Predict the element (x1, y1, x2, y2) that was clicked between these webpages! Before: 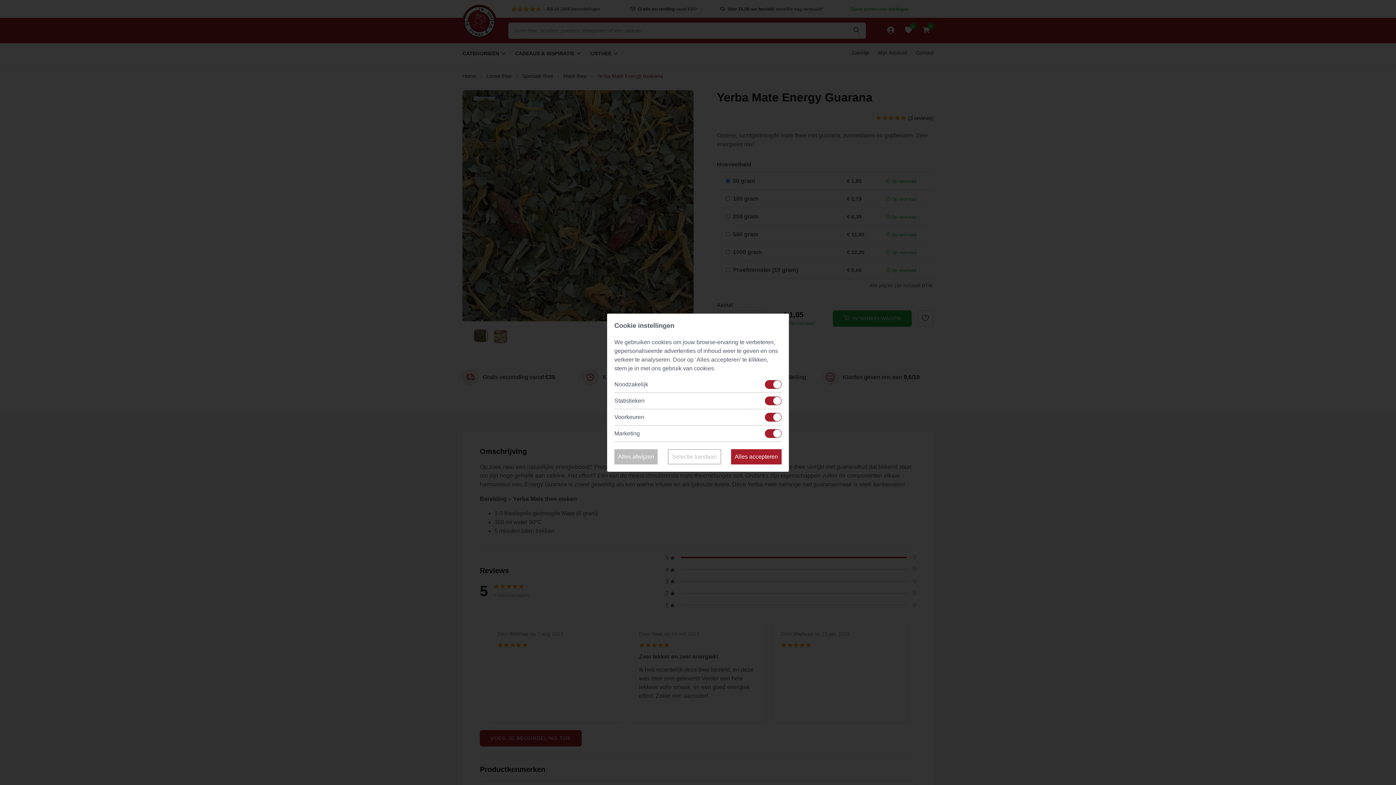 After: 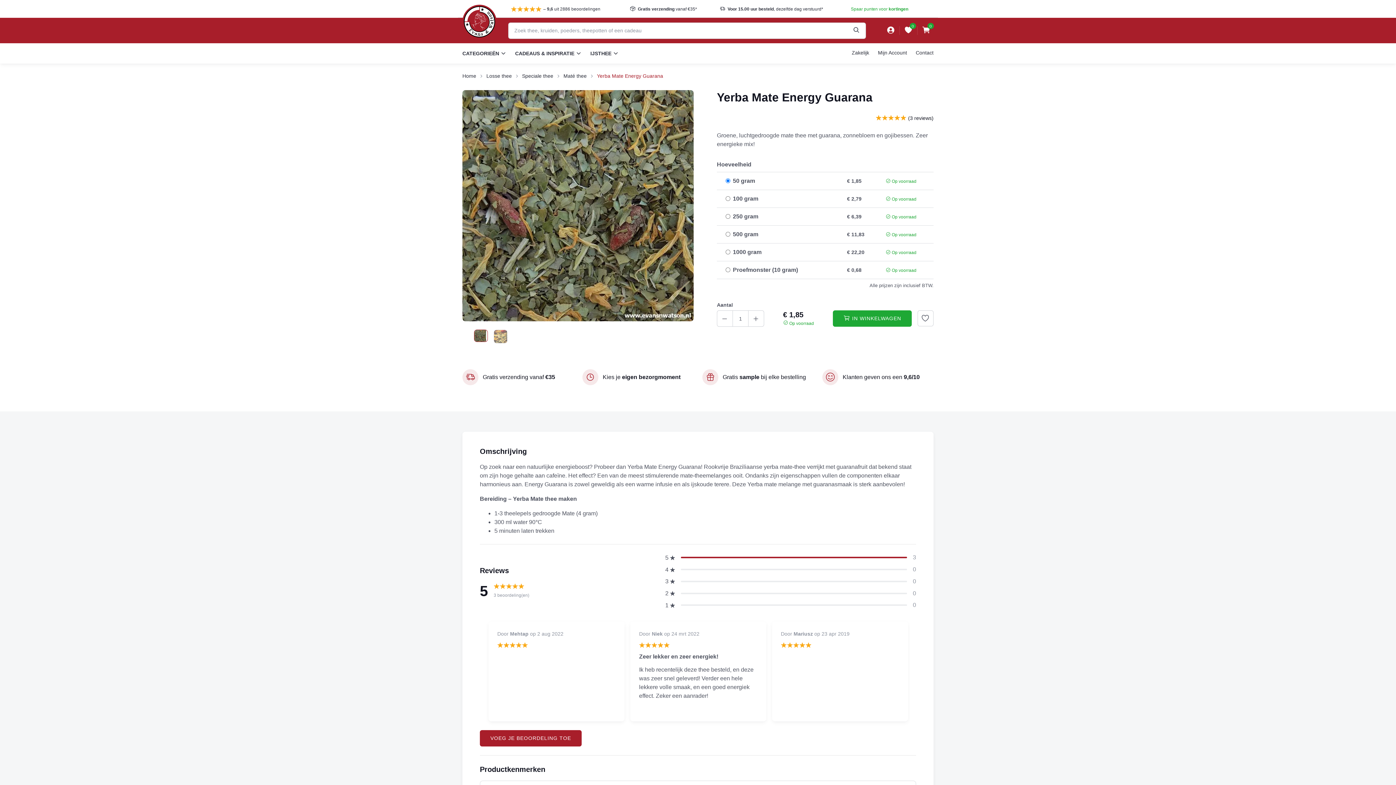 Action: label: Selectie toestaan bbox: (667, 449, 721, 464)